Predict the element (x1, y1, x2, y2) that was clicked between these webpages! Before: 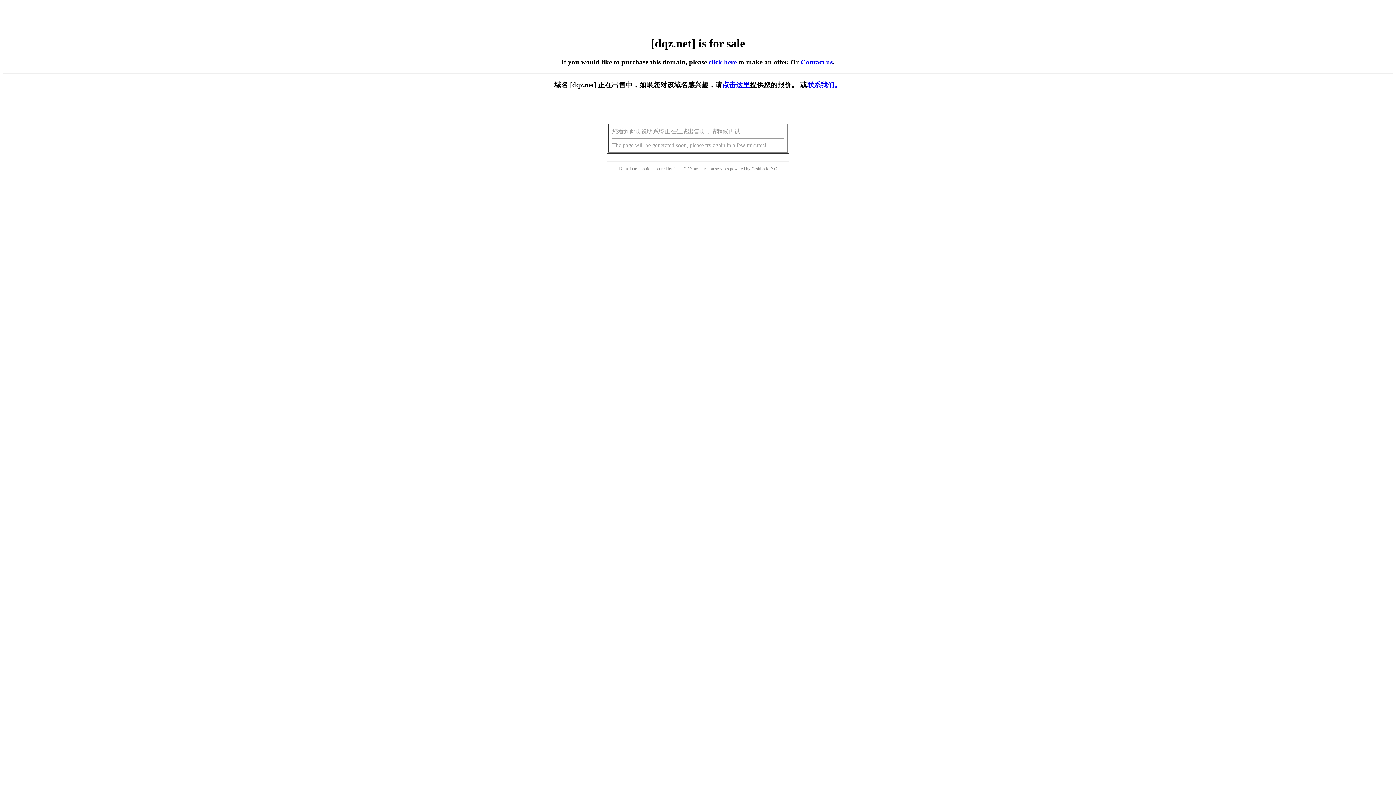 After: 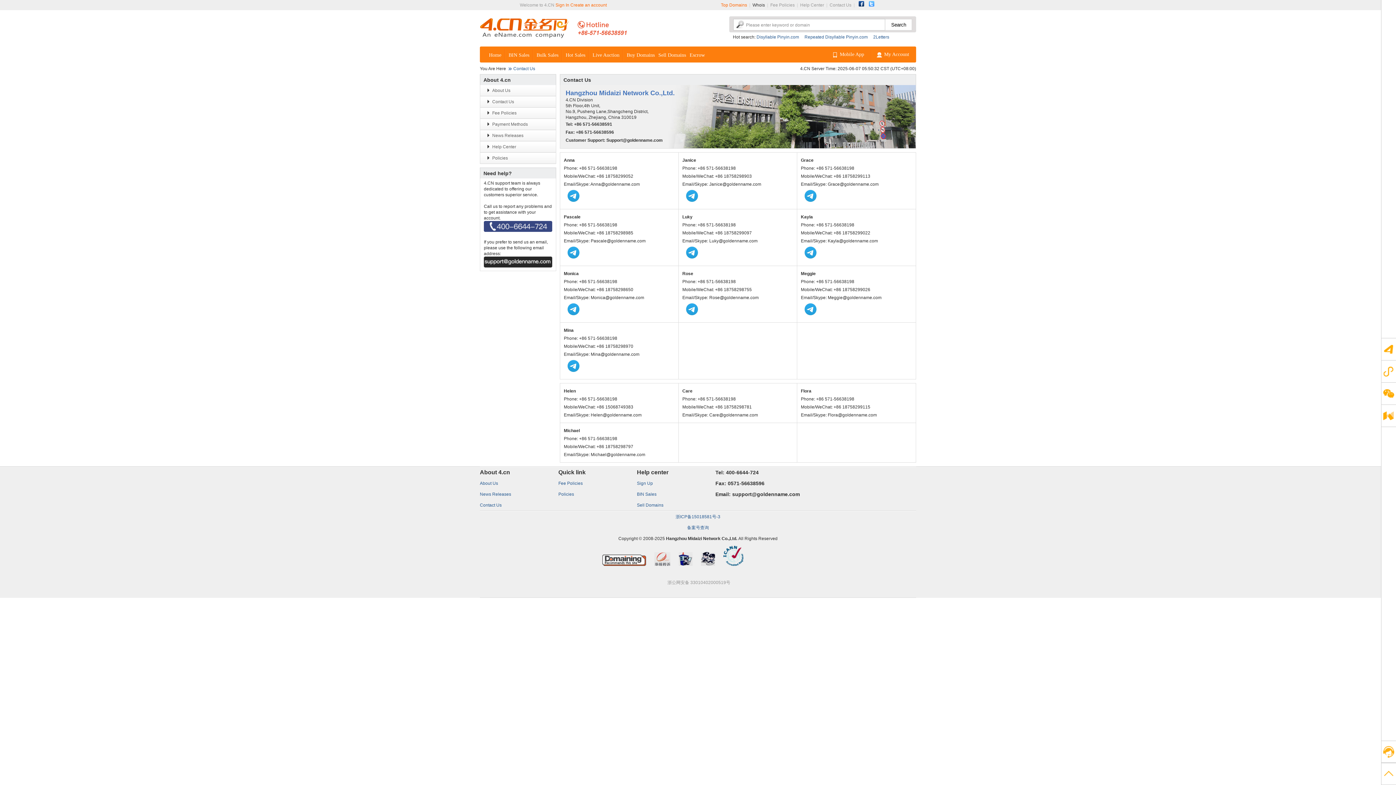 Action: bbox: (807, 81, 841, 88) label: 联系我们。